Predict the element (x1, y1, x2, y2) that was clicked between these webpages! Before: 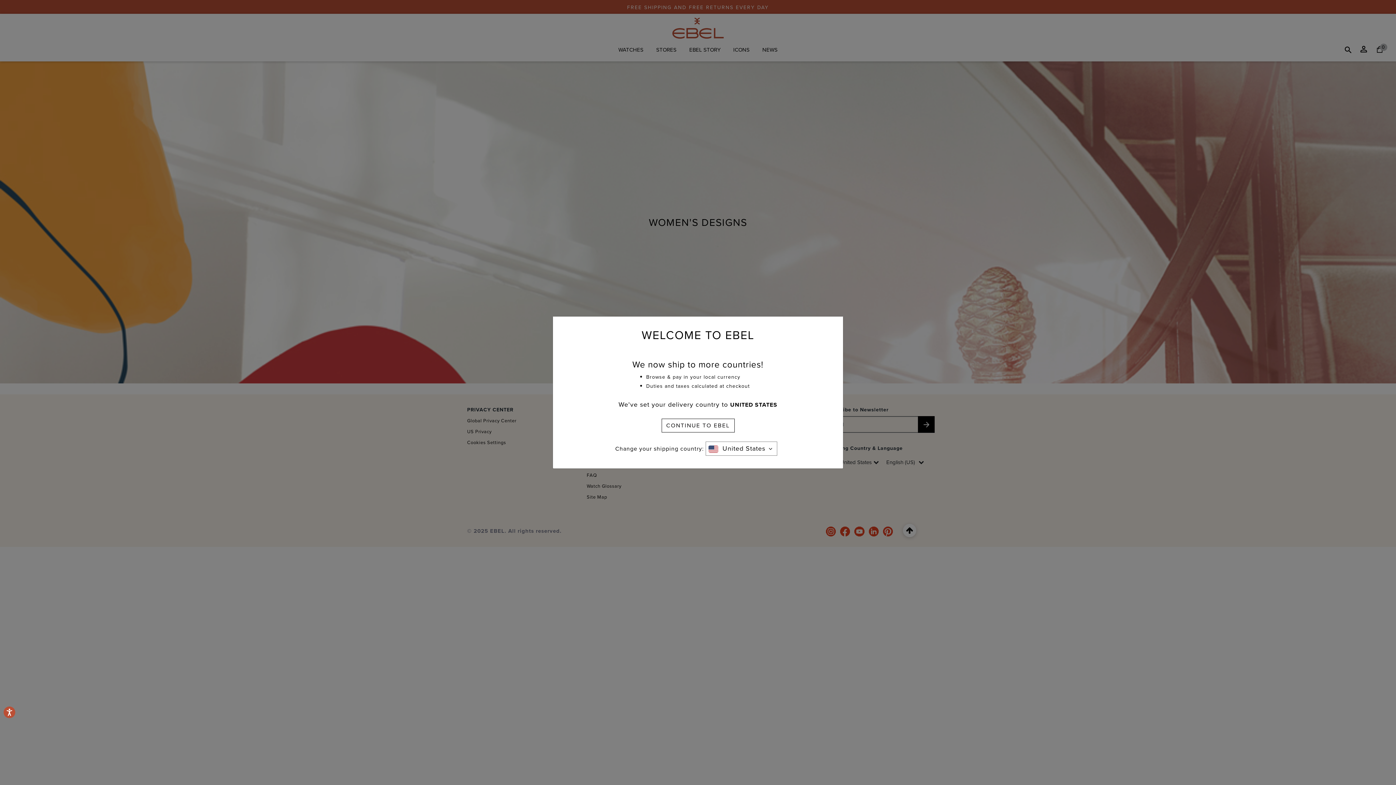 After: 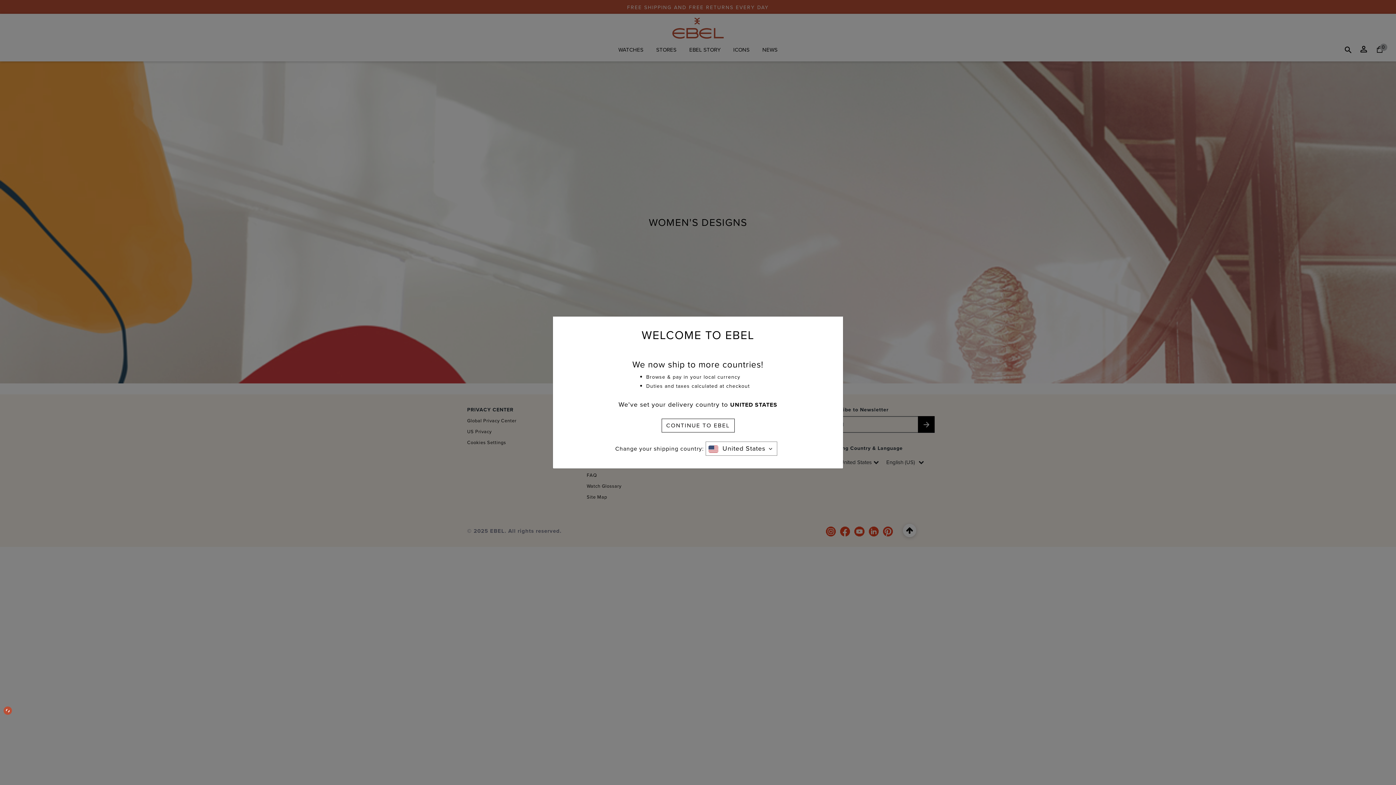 Action: bbox: (3, 706, 15, 718) label: Accessibility